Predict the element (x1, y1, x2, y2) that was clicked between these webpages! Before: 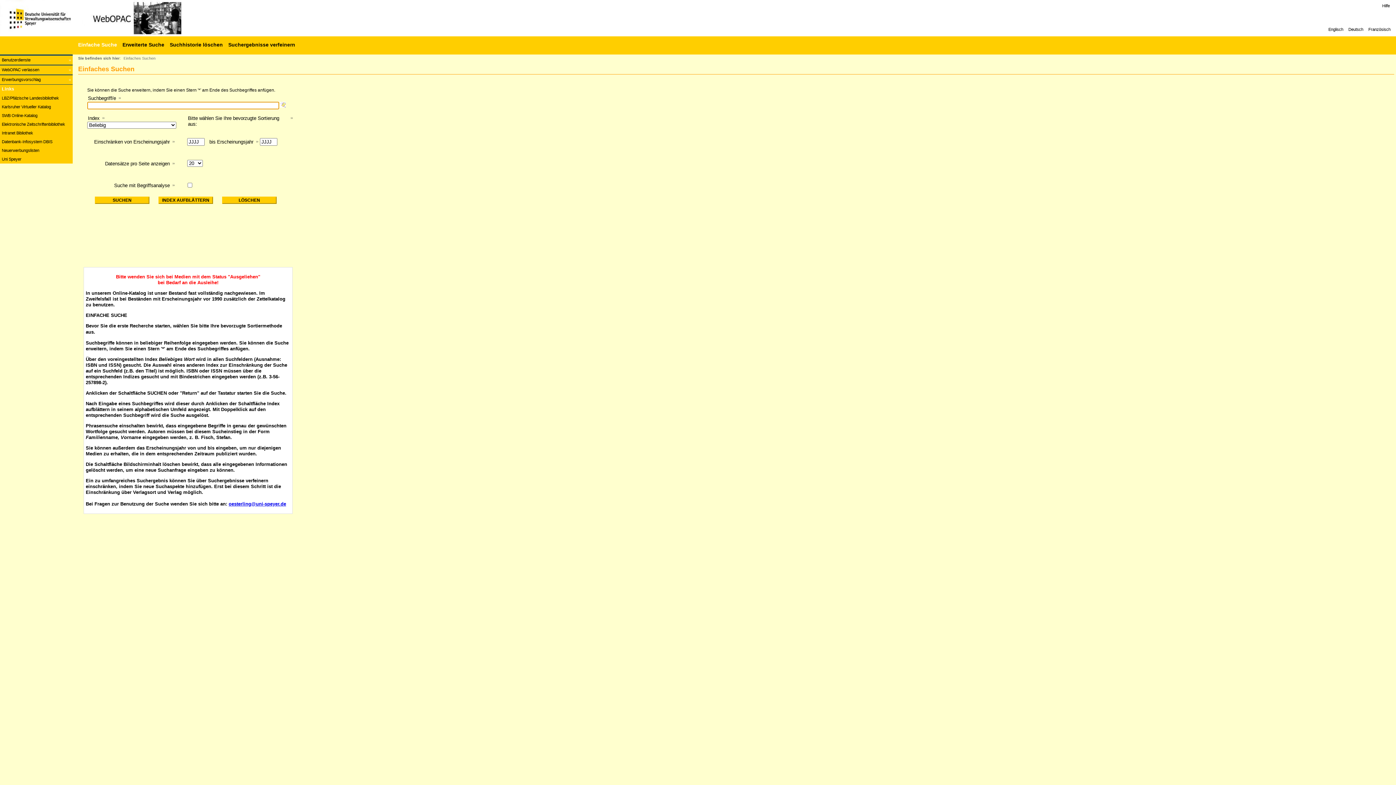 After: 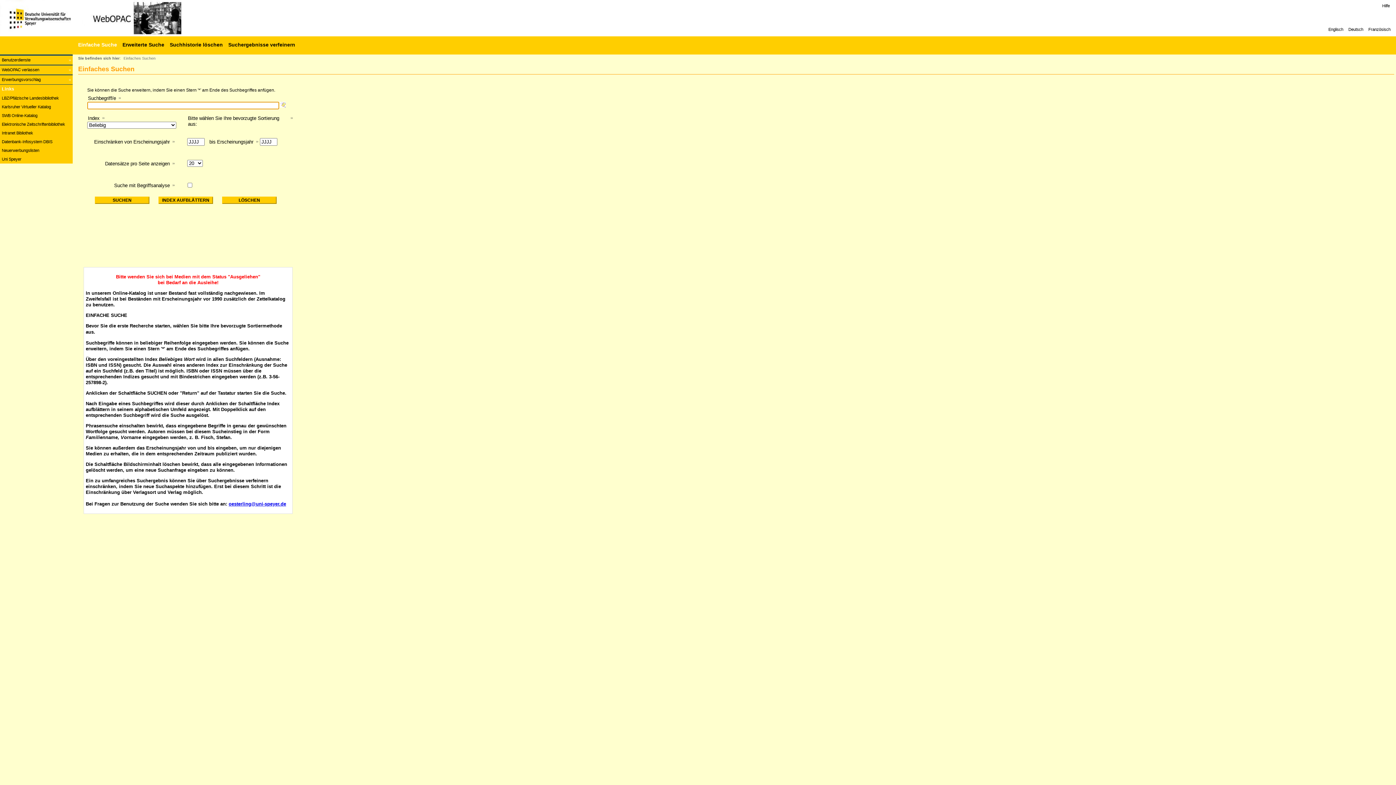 Action: bbox: (0, 0, 218, 36) label: Web-OPAC